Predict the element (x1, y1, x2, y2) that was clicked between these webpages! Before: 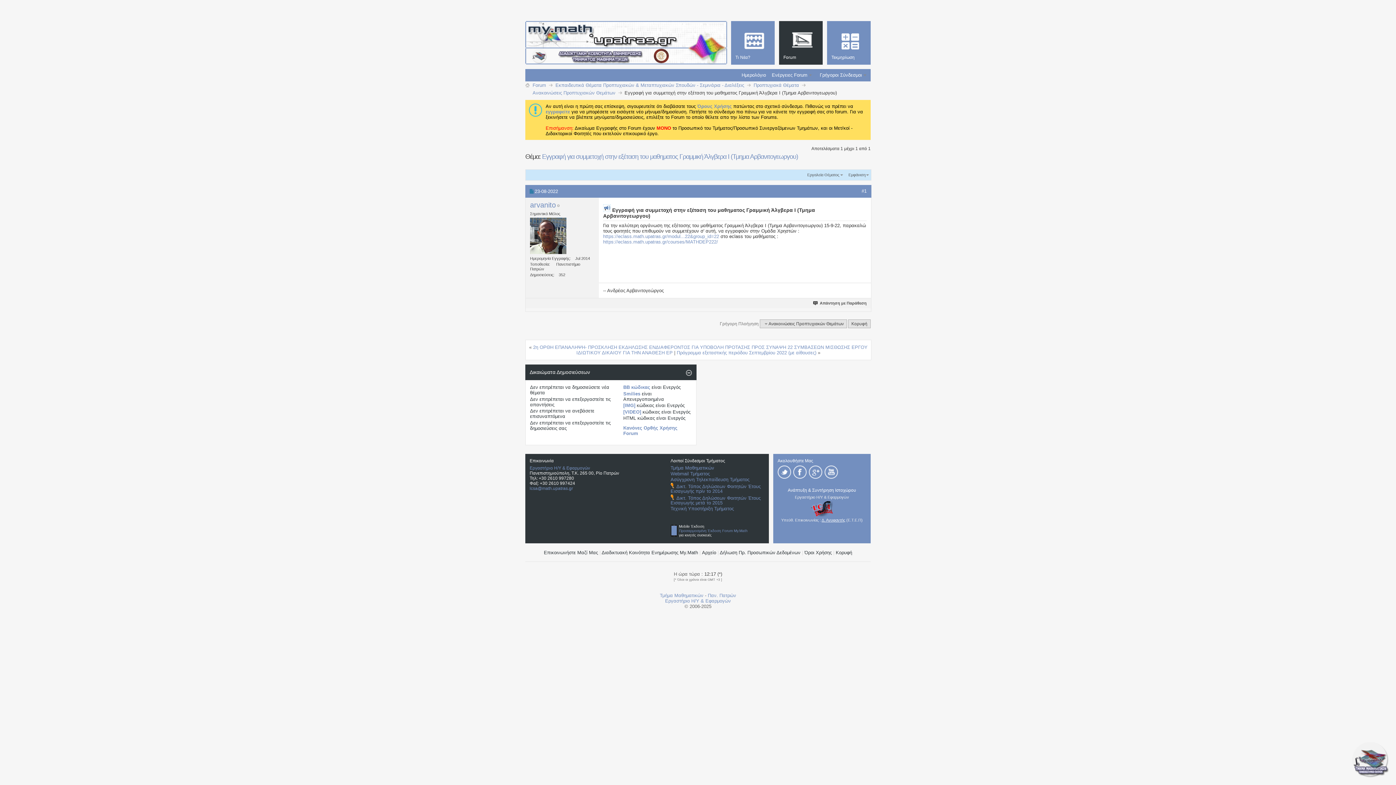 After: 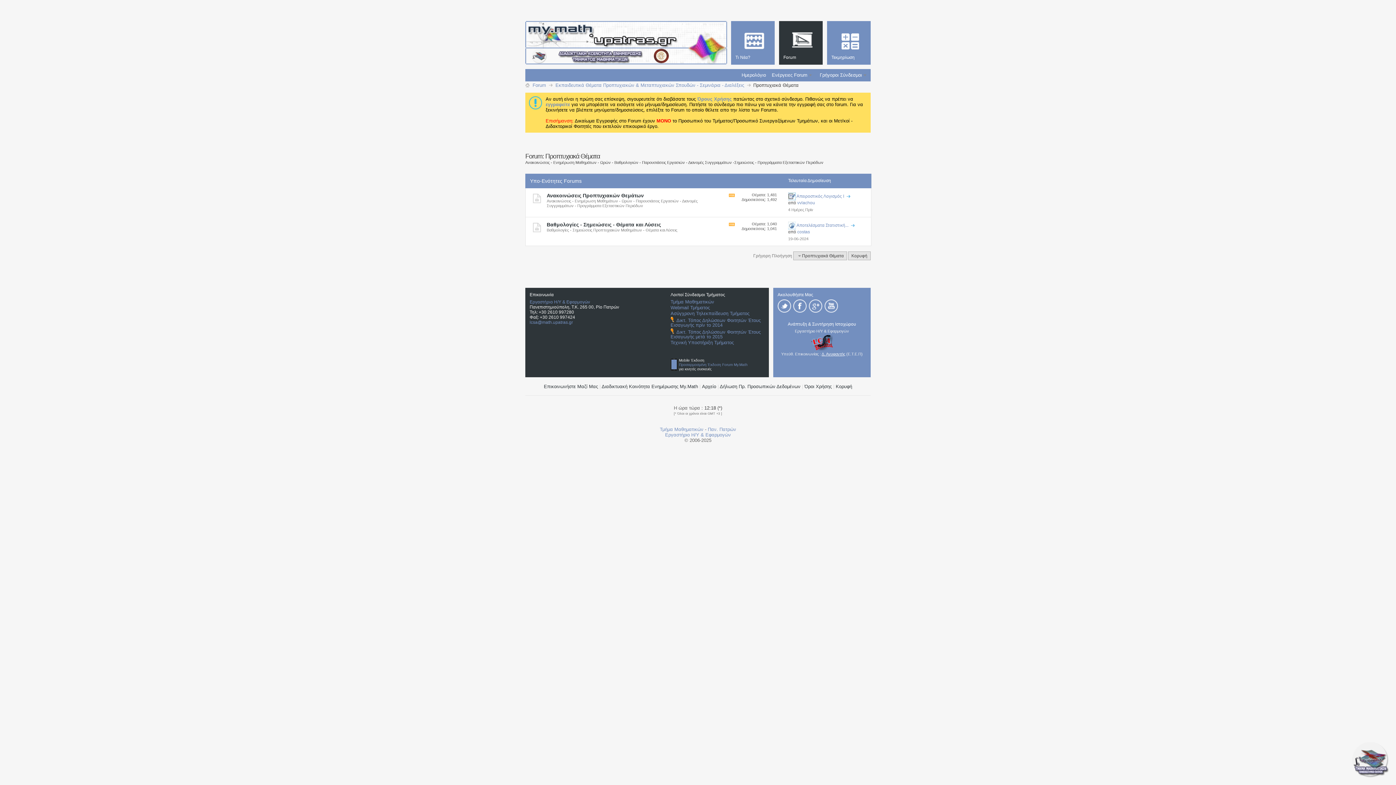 Action: bbox: (752, 81, 801, 89) label: Προπτυχιακά Θέματα